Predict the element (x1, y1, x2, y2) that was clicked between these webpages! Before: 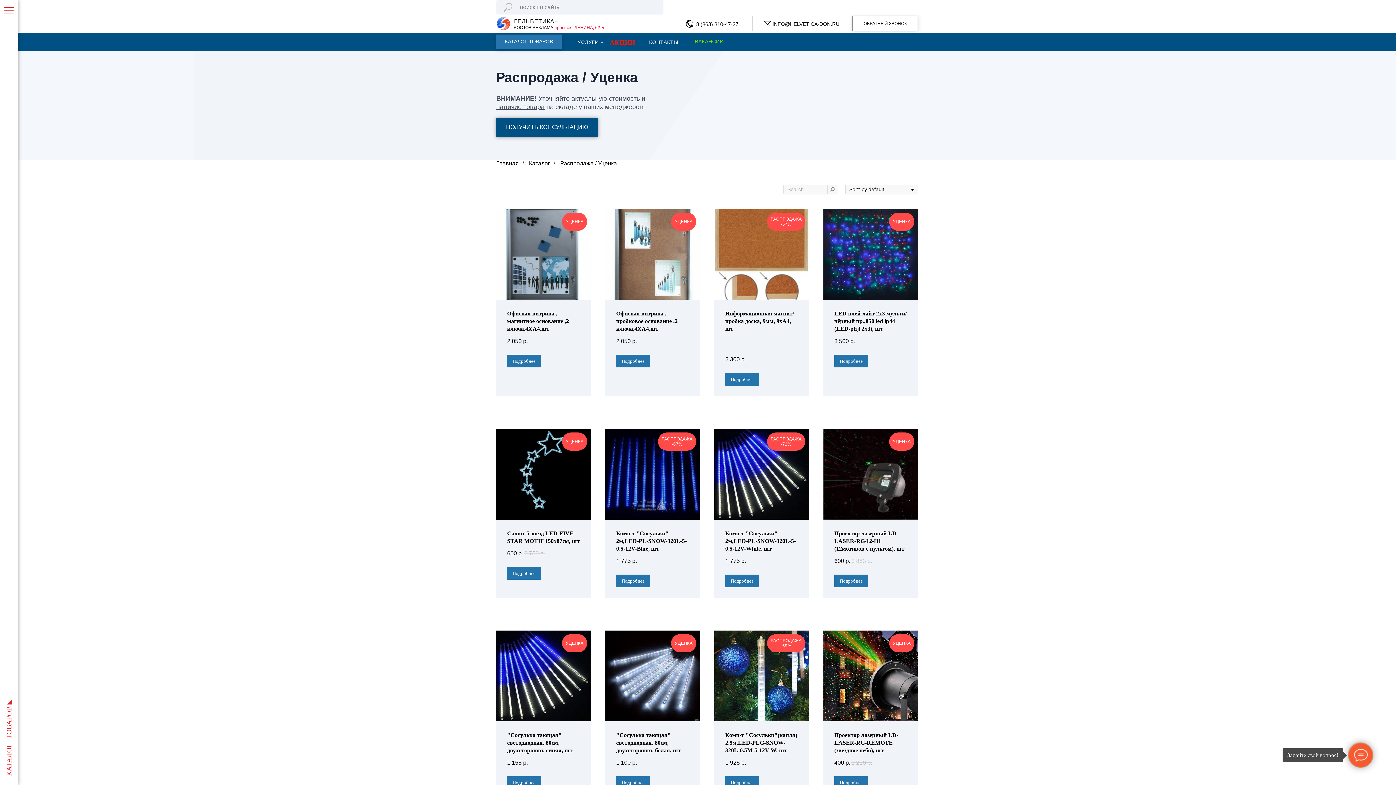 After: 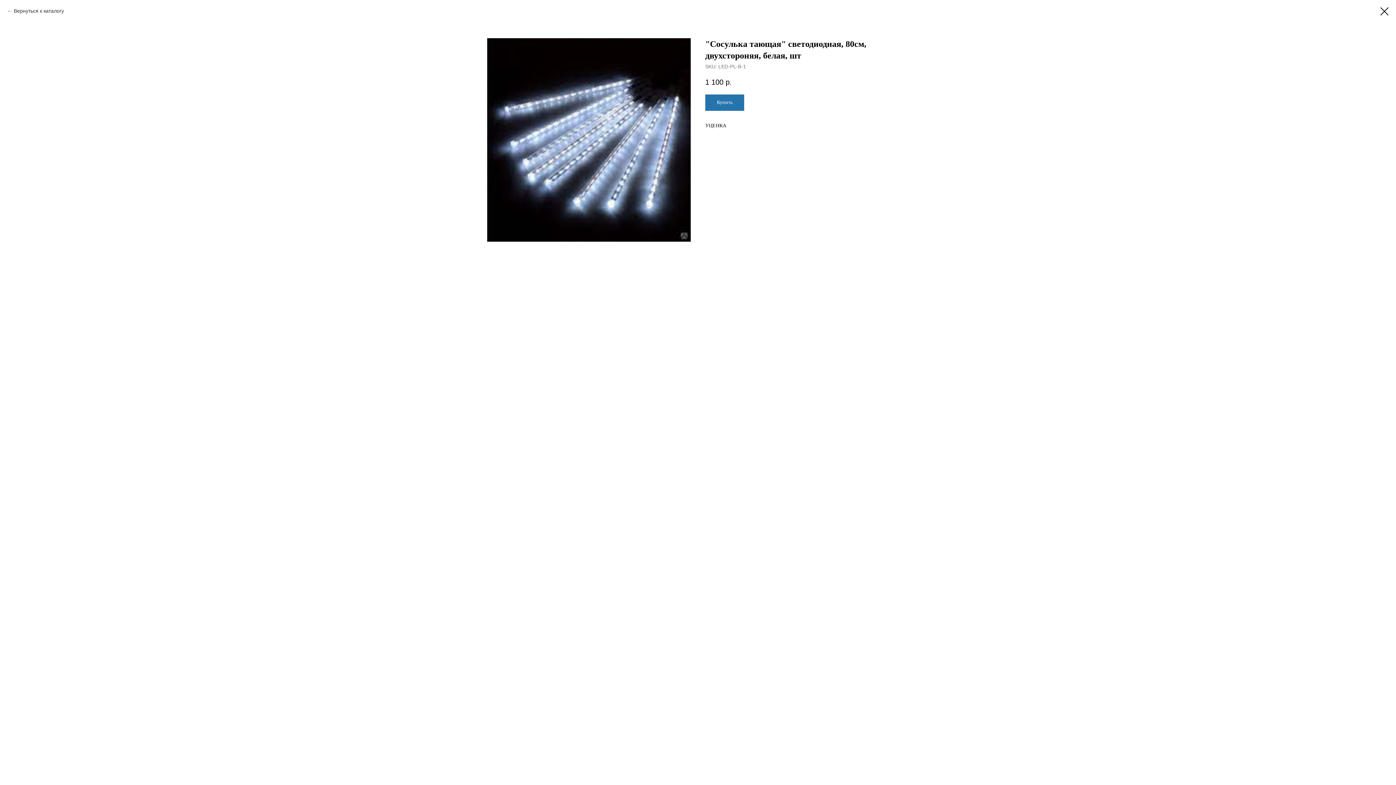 Action: bbox: (605, 731, 700, 767) label: "Сосулька тающая" светодиодная, 80см, двухстороняя, белая, шт
1 100р.